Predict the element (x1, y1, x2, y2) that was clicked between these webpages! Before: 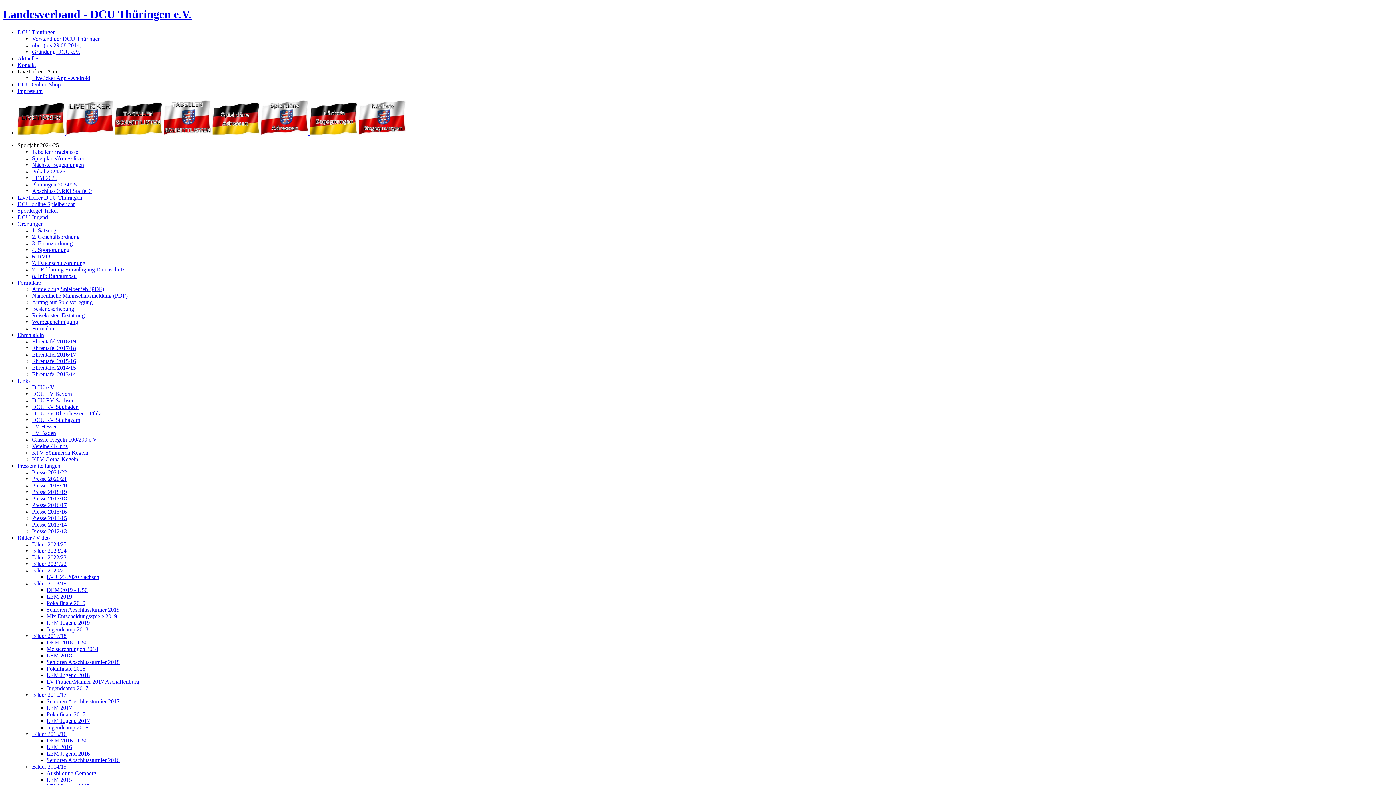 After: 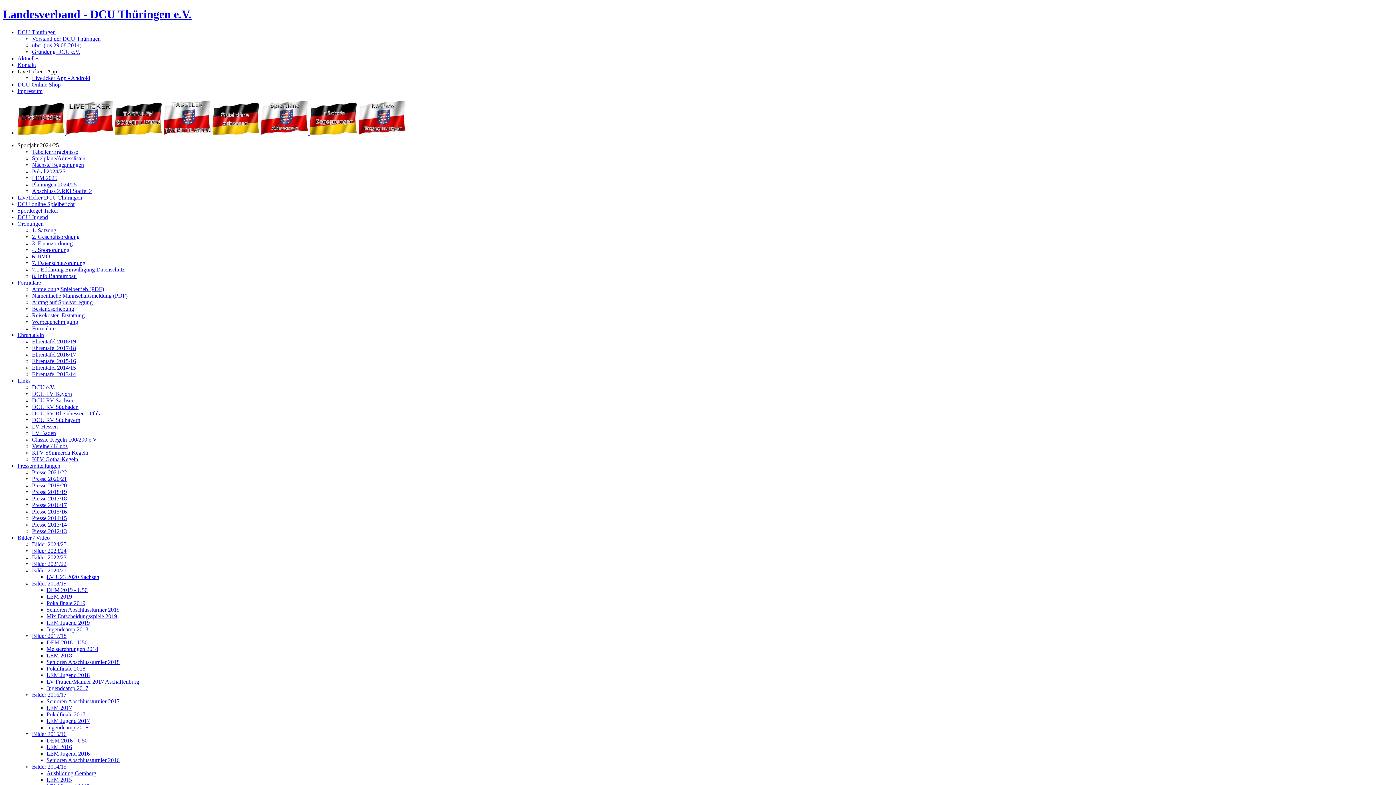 Action: label: Ehrentafel 2014/15 bbox: (32, 364, 76, 370)